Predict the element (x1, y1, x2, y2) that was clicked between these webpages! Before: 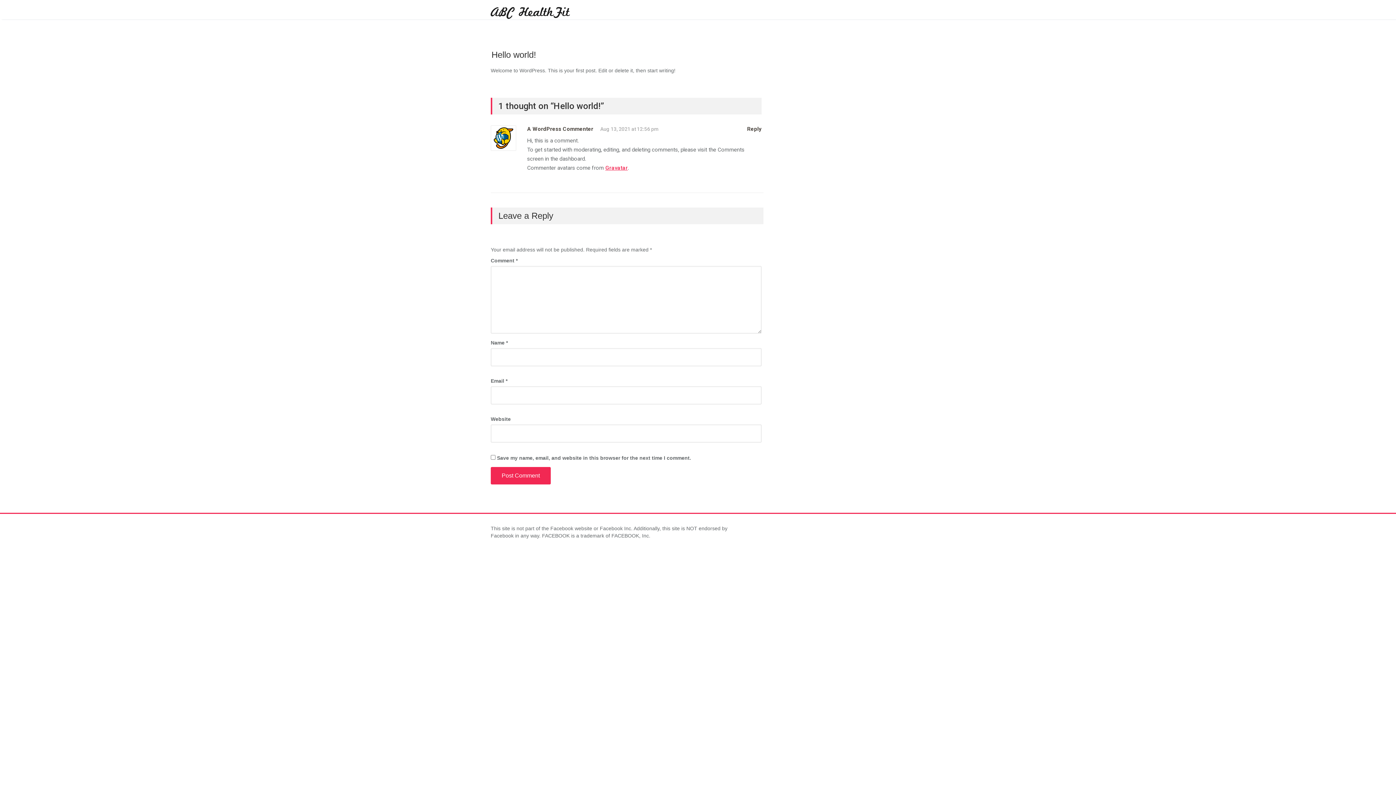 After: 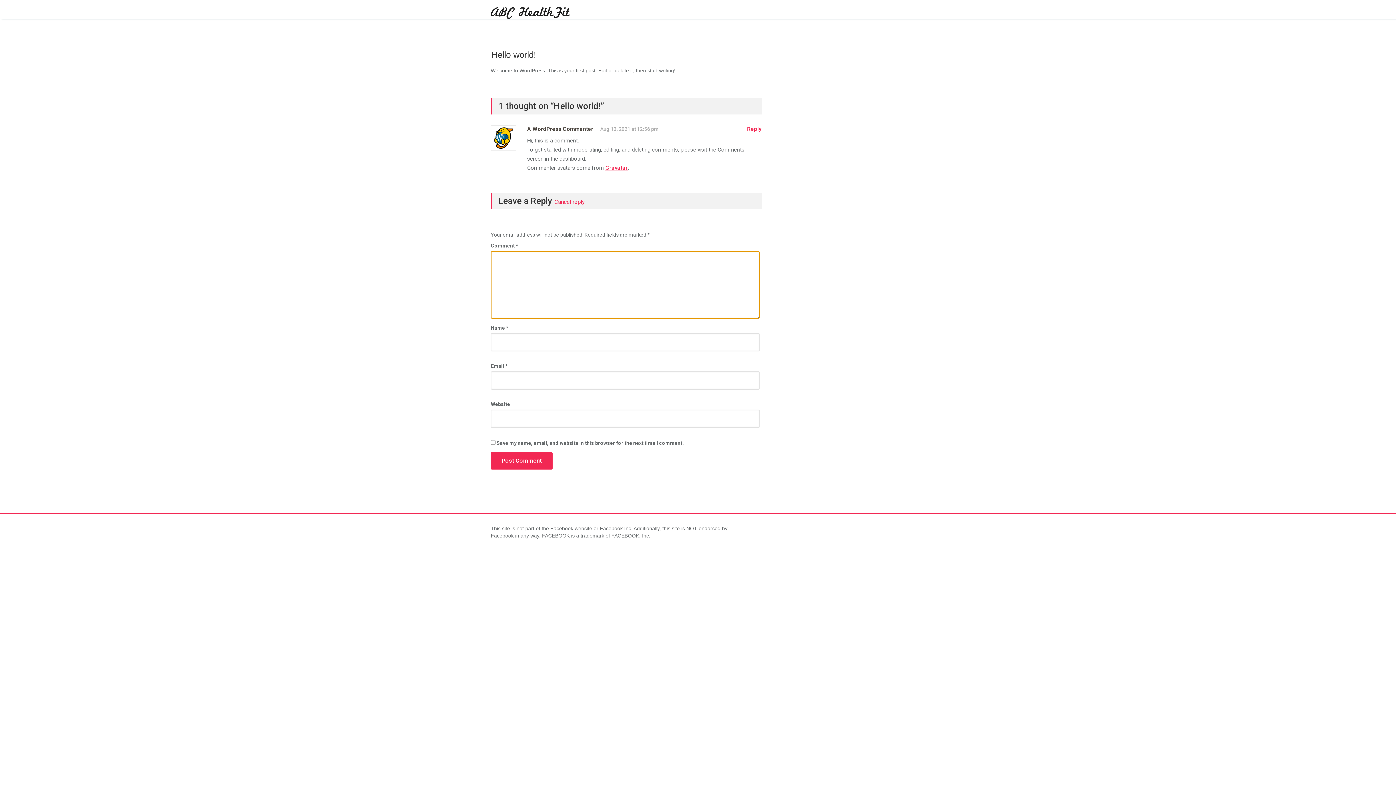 Action: label: Reply to A WordPress Commenter bbox: (747, 125, 761, 132)